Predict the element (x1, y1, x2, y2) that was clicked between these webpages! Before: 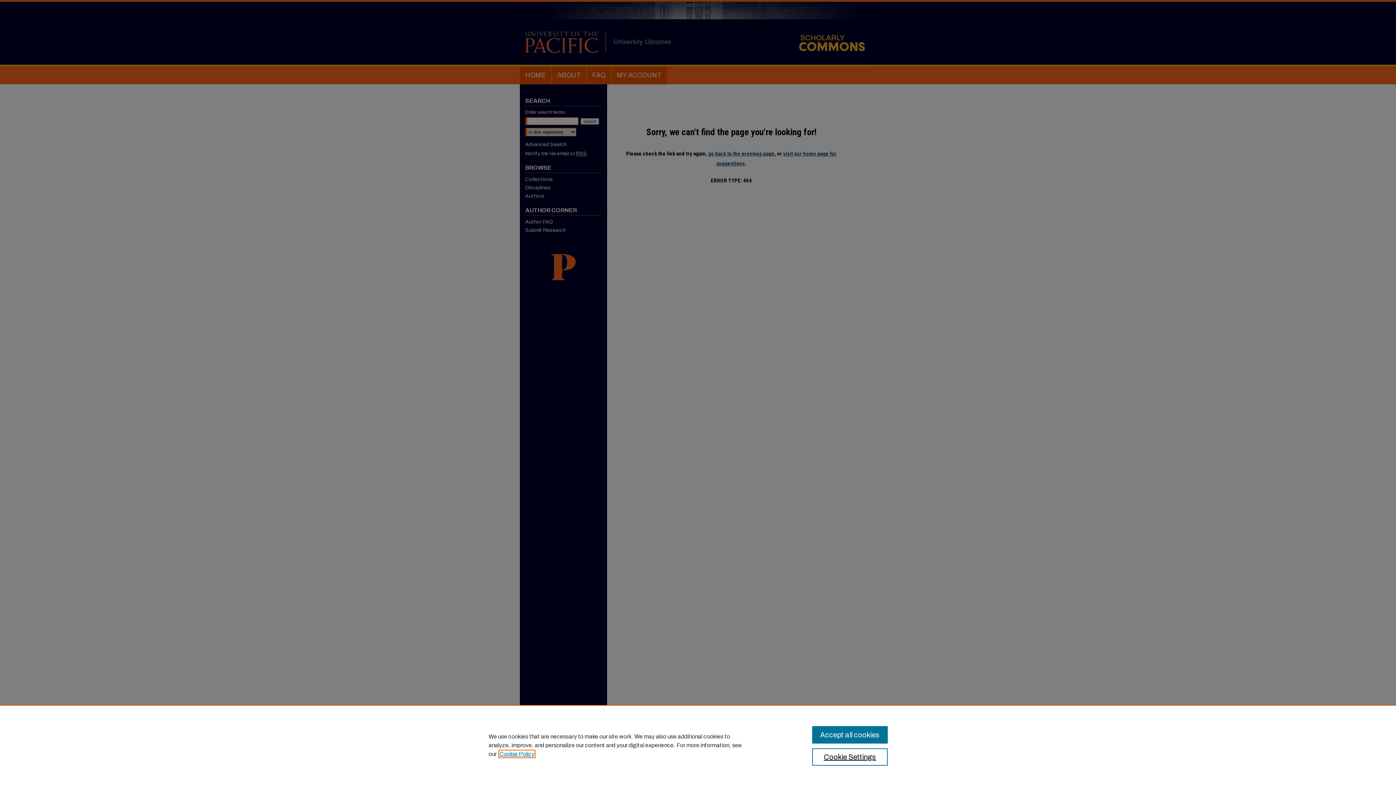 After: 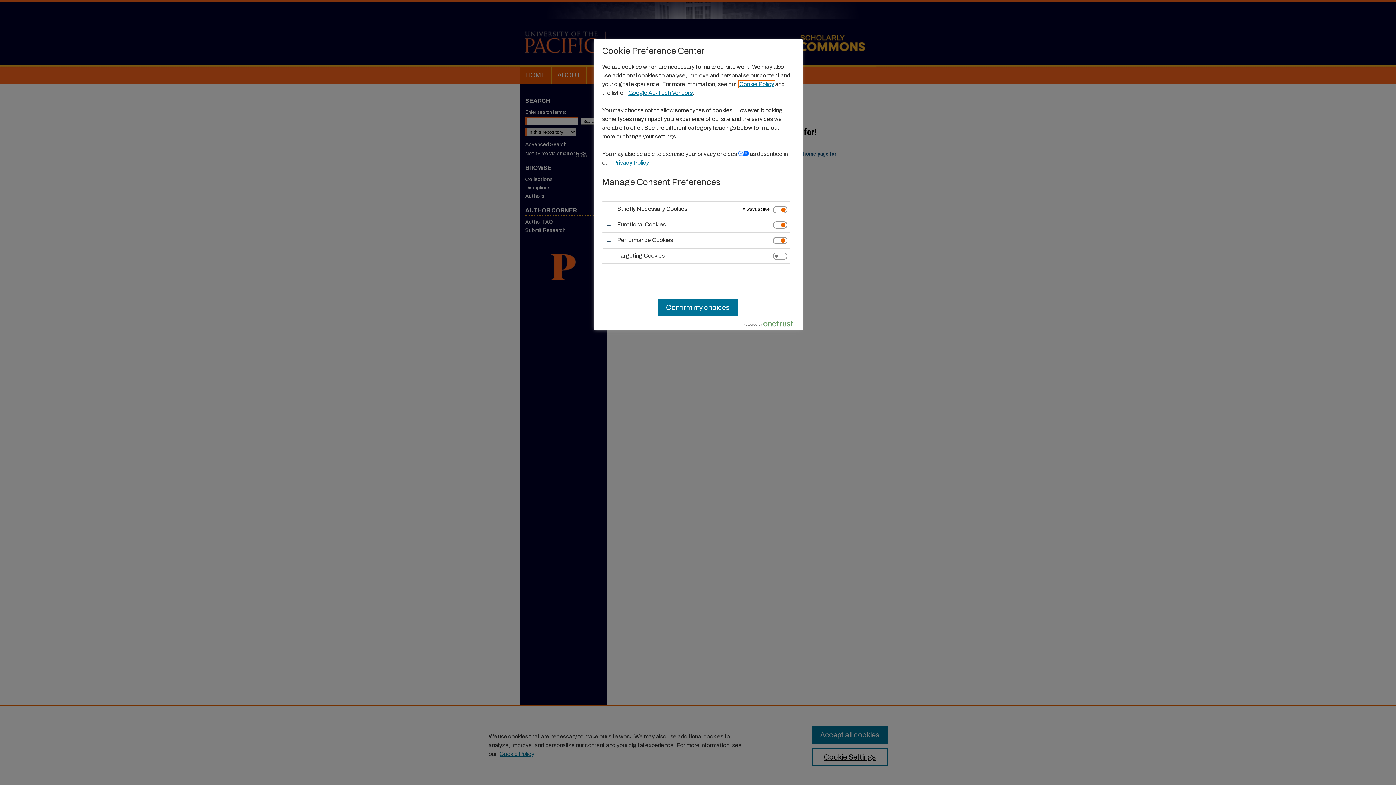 Action: bbox: (812, 748, 887, 766) label: Cookie Settings